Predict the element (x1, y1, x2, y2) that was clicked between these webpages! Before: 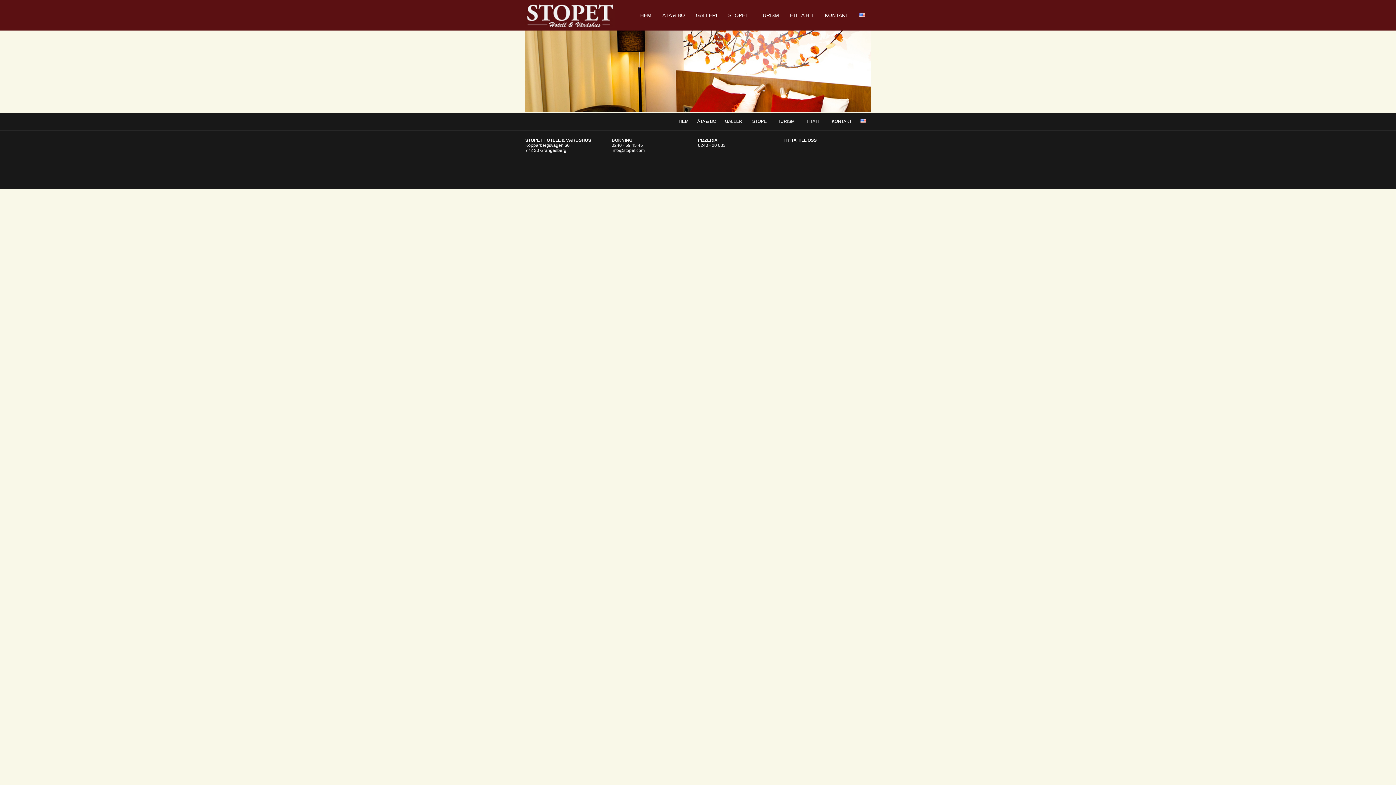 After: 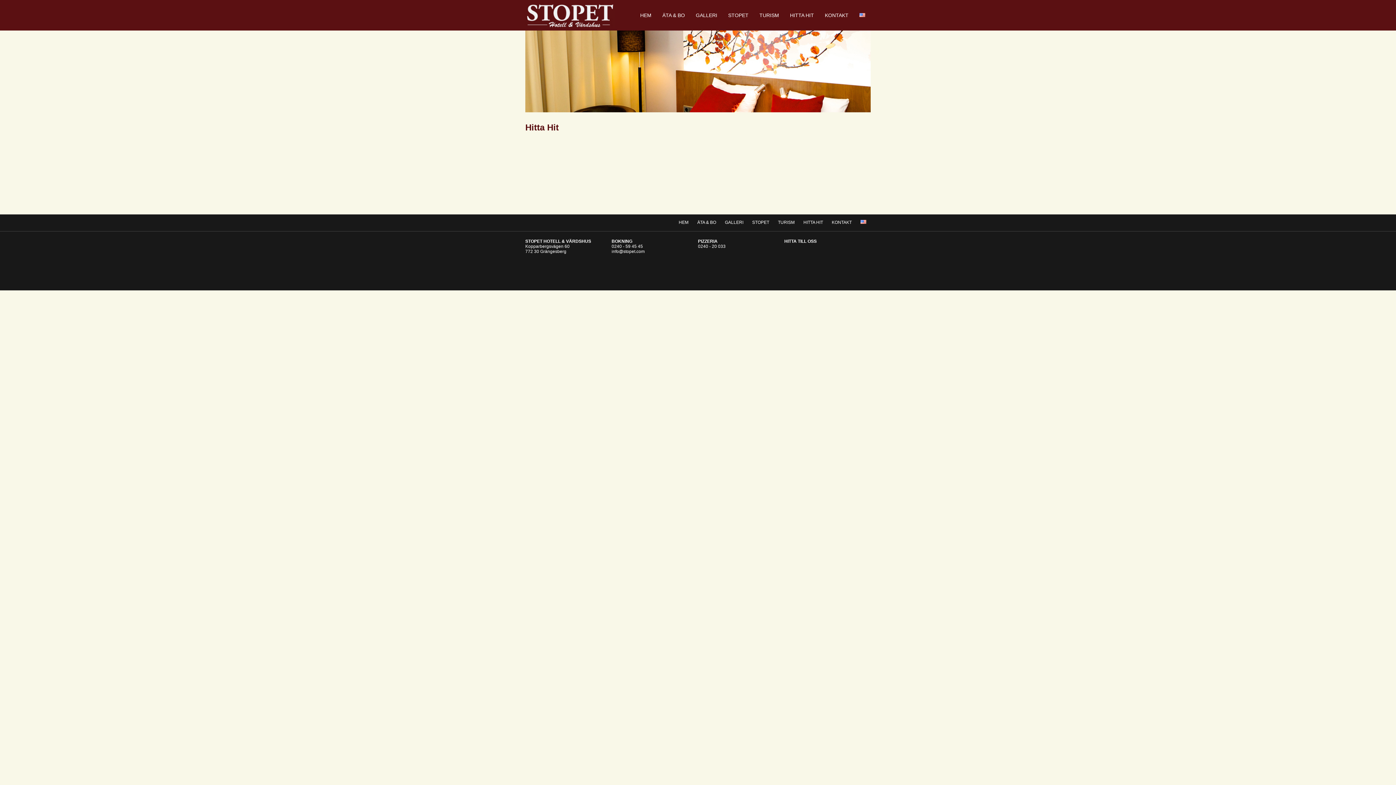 Action: label: HITTA HIT bbox: (803, 118, 823, 124)